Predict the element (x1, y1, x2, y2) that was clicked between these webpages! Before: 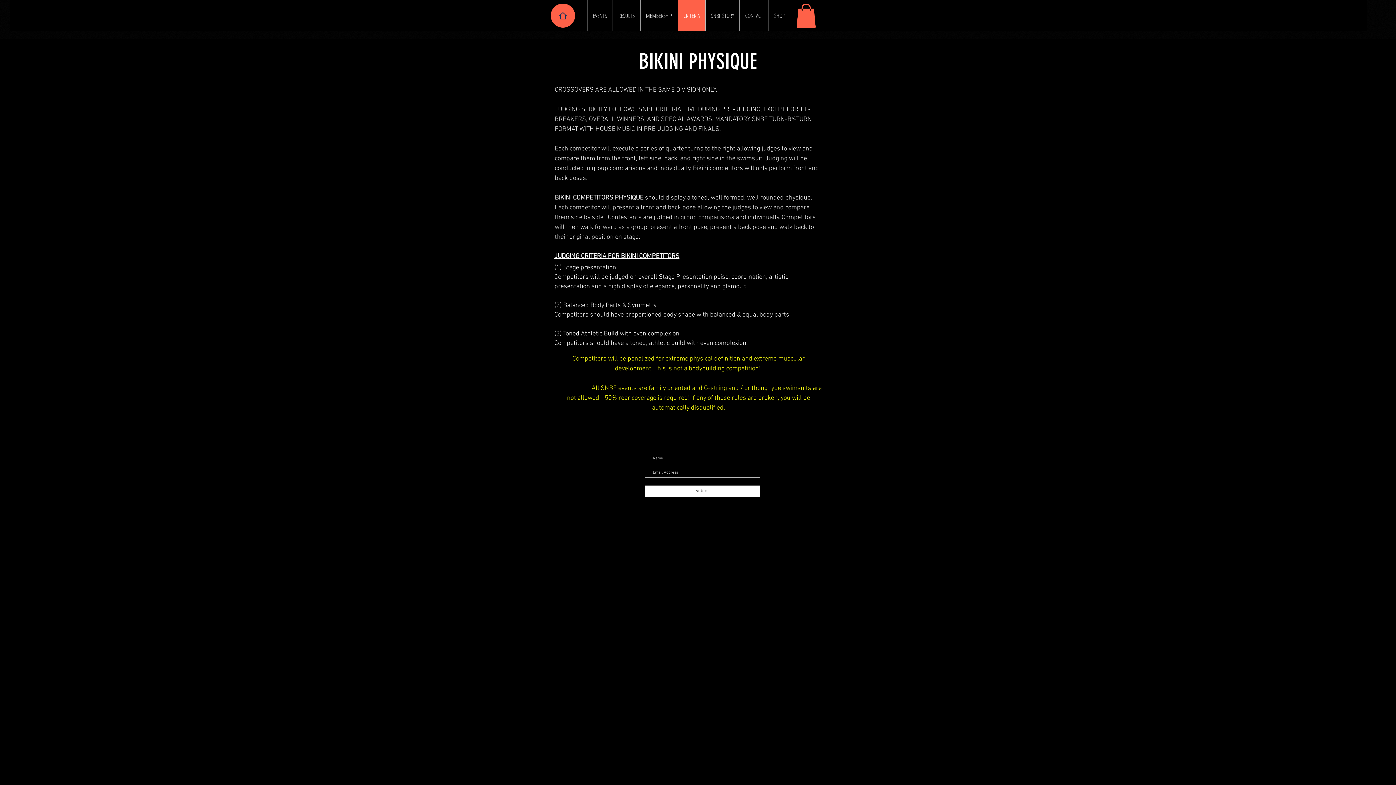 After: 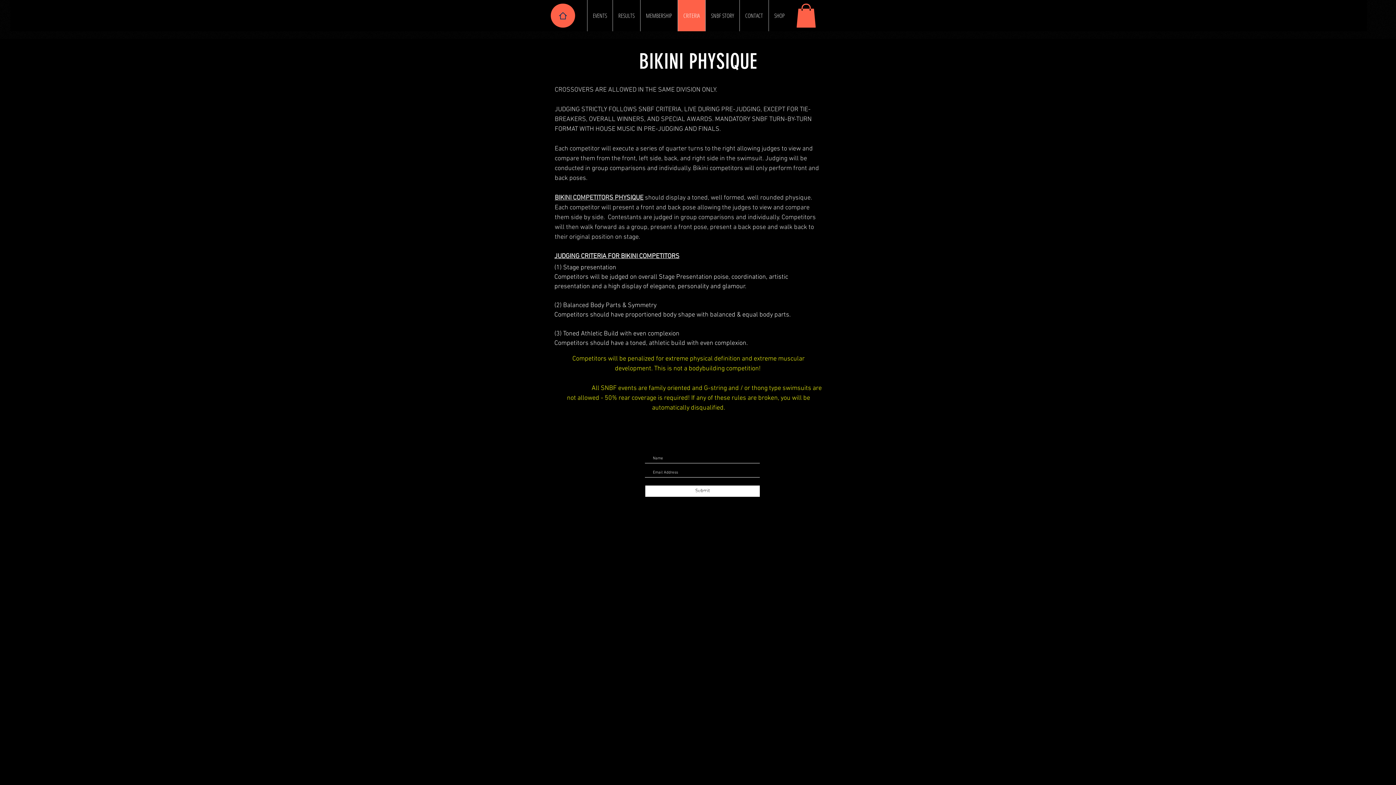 Action: bbox: (796, 3, 816, 27)